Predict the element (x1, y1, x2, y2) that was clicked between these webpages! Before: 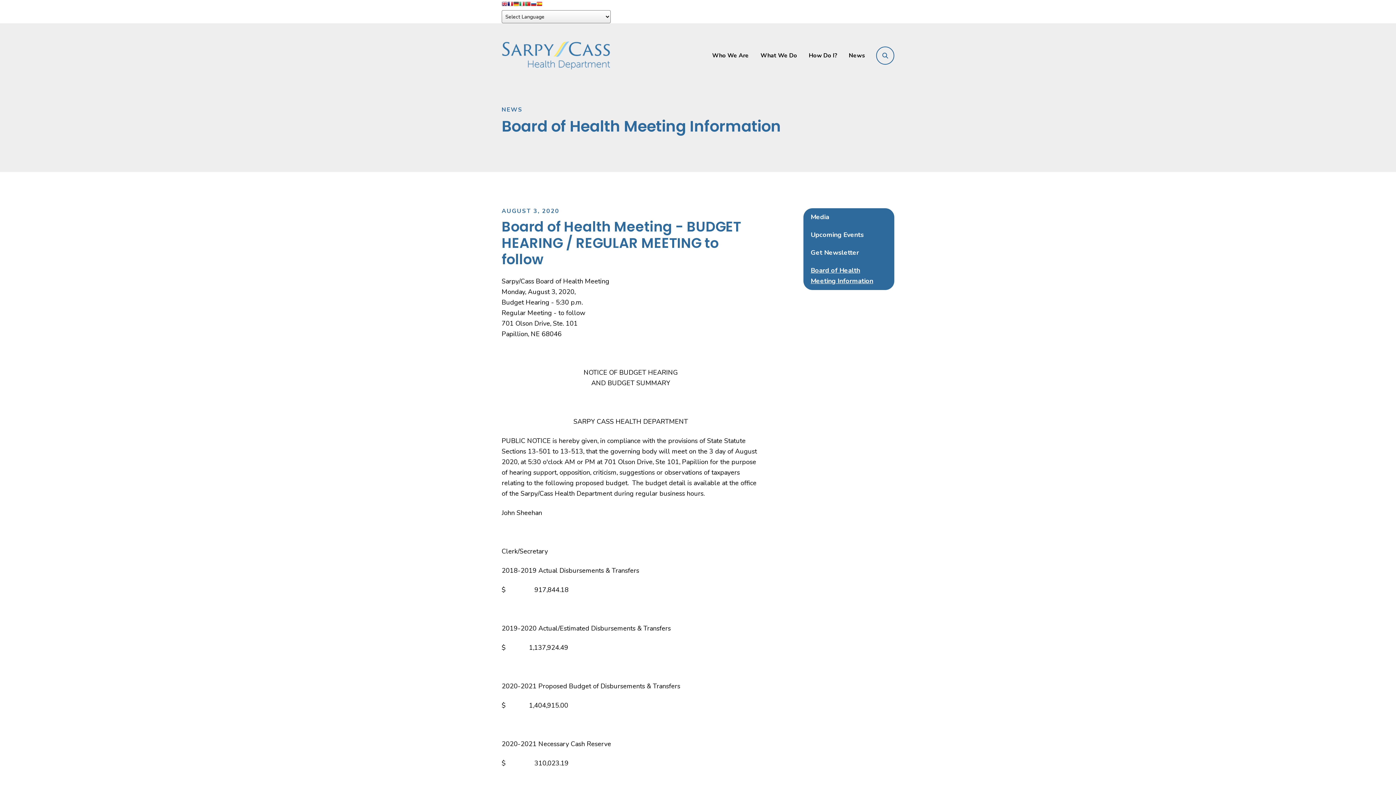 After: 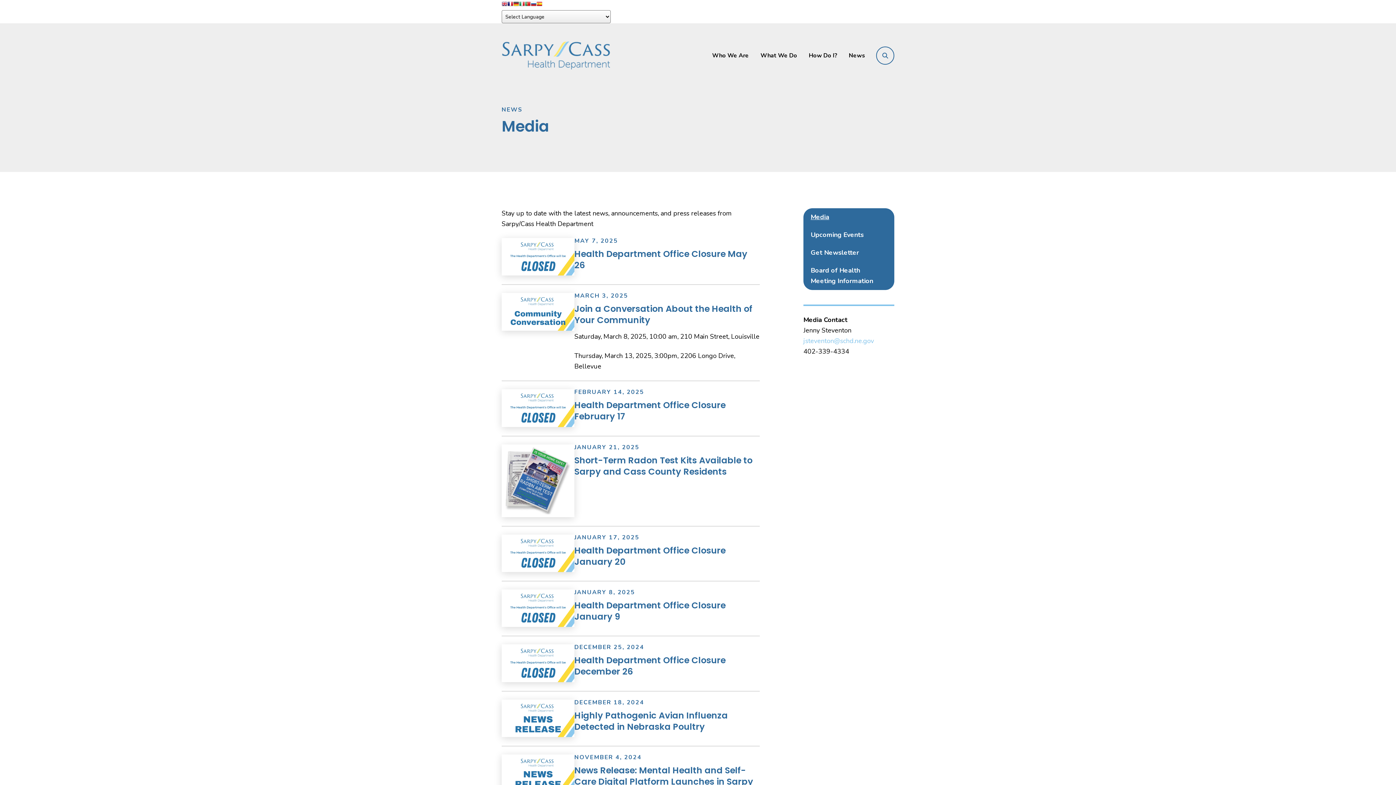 Action: bbox: (810, 208, 894, 226) label: Media